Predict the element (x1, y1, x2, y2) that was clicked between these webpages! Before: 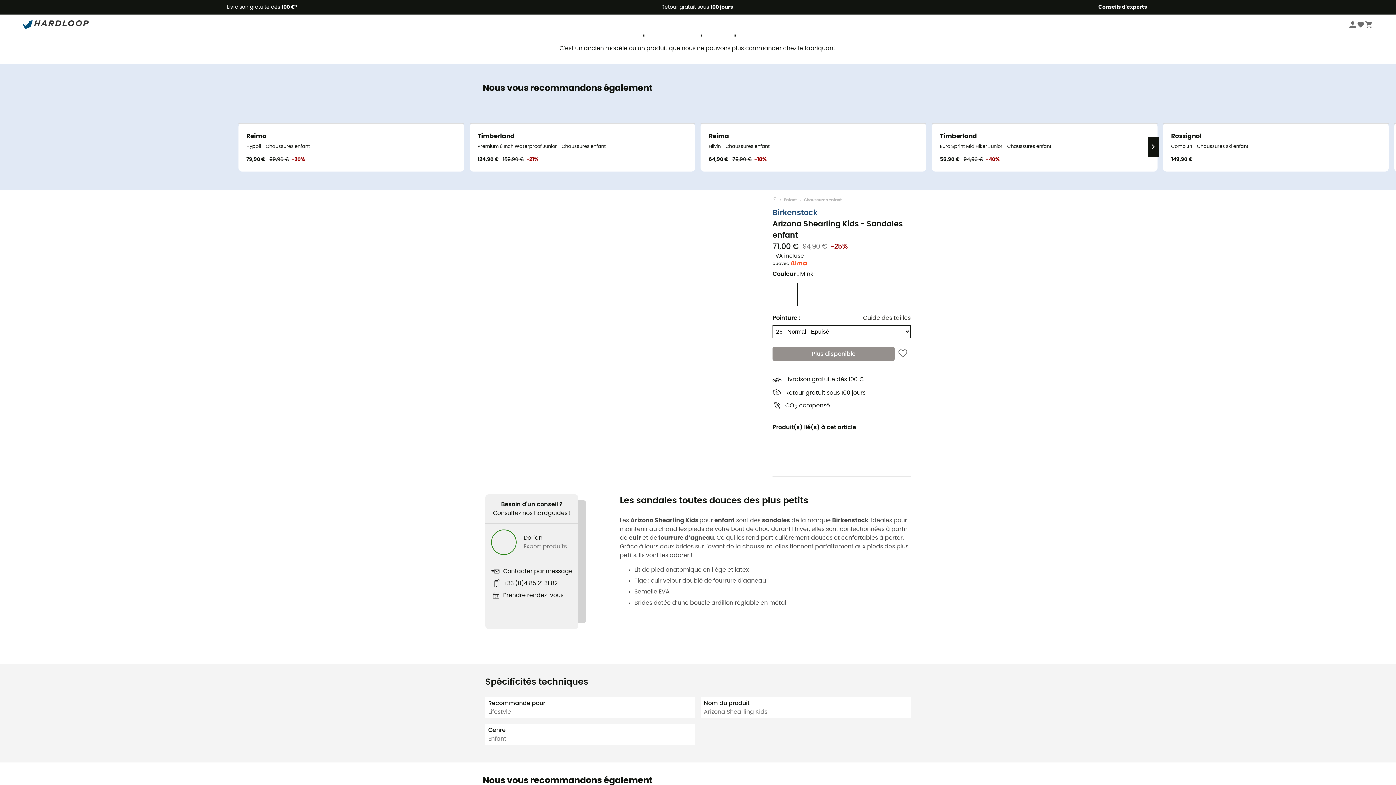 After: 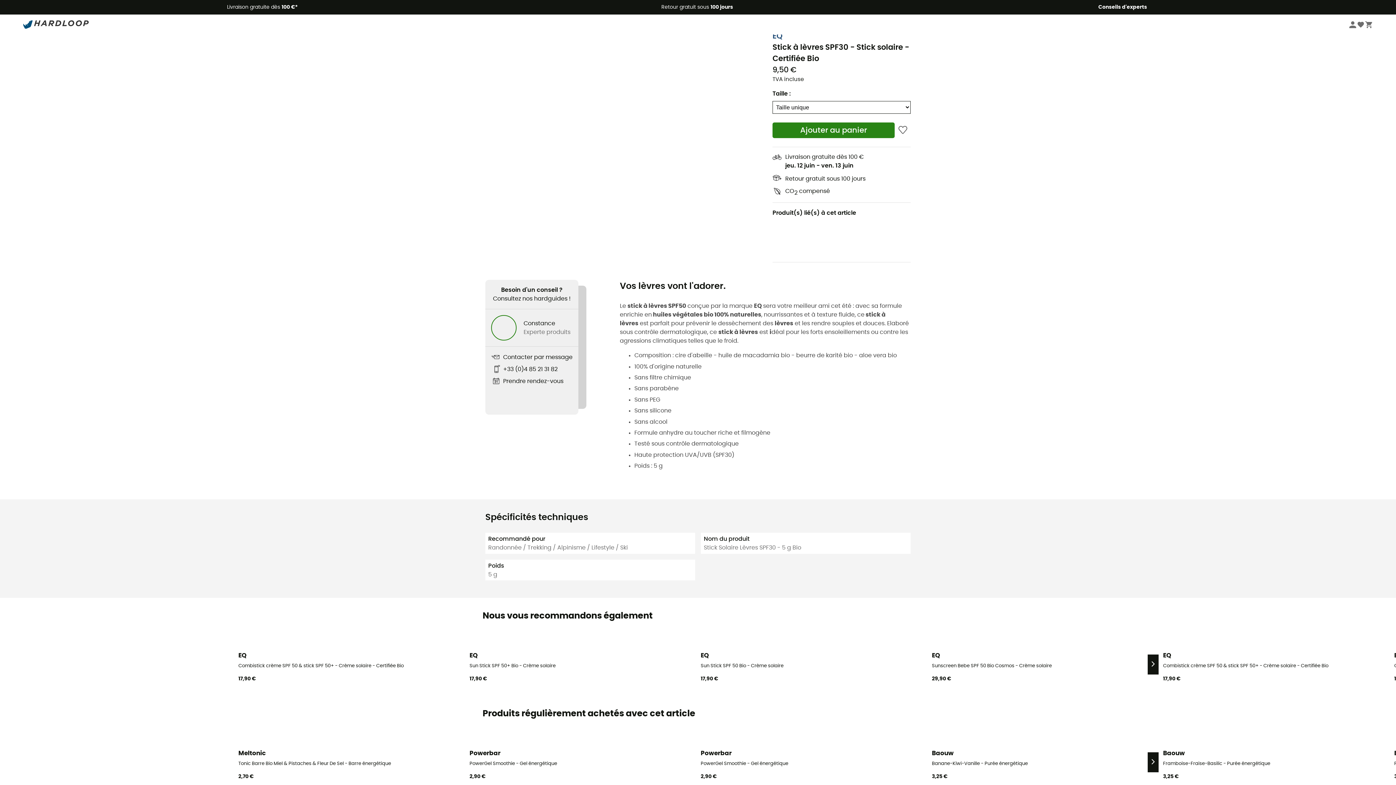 Action: bbox: (809, 434, 845, 473)